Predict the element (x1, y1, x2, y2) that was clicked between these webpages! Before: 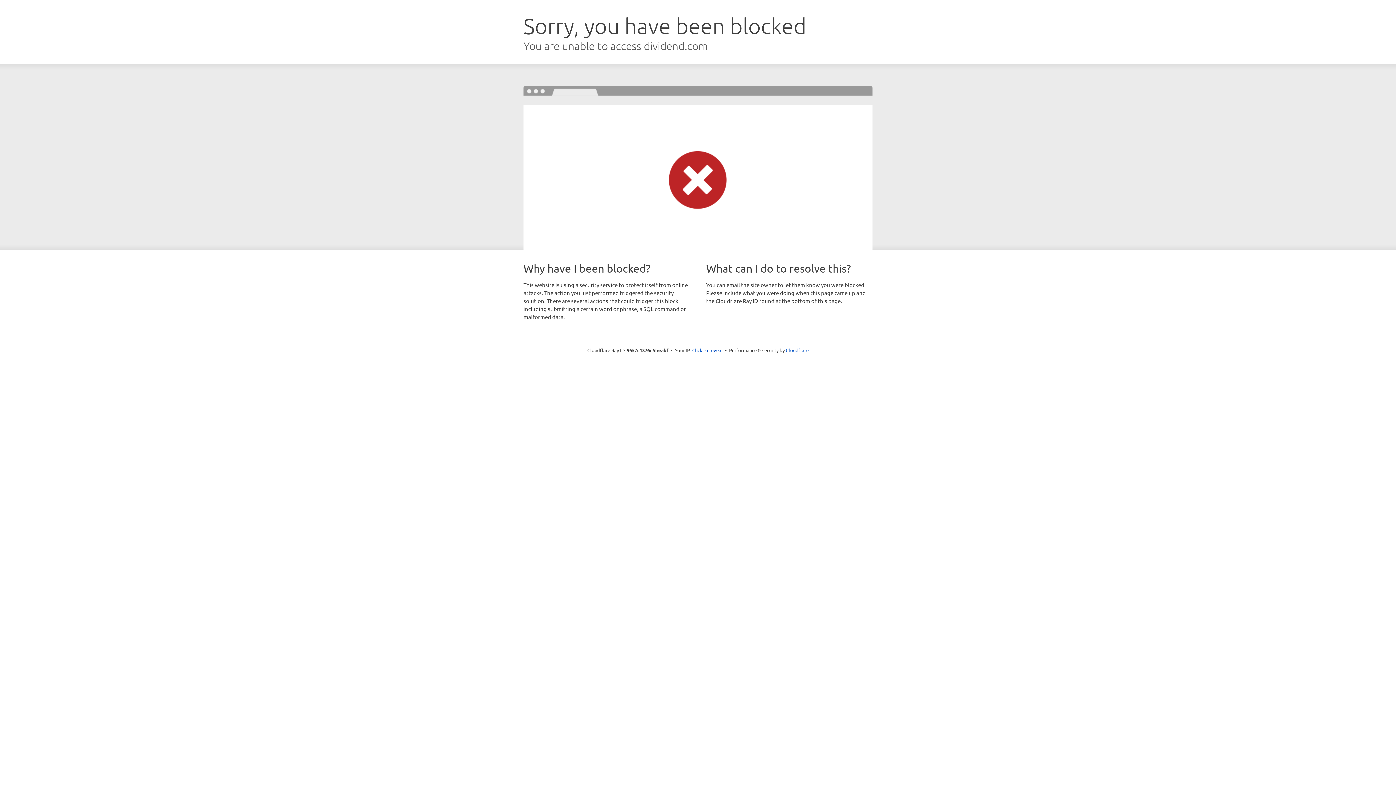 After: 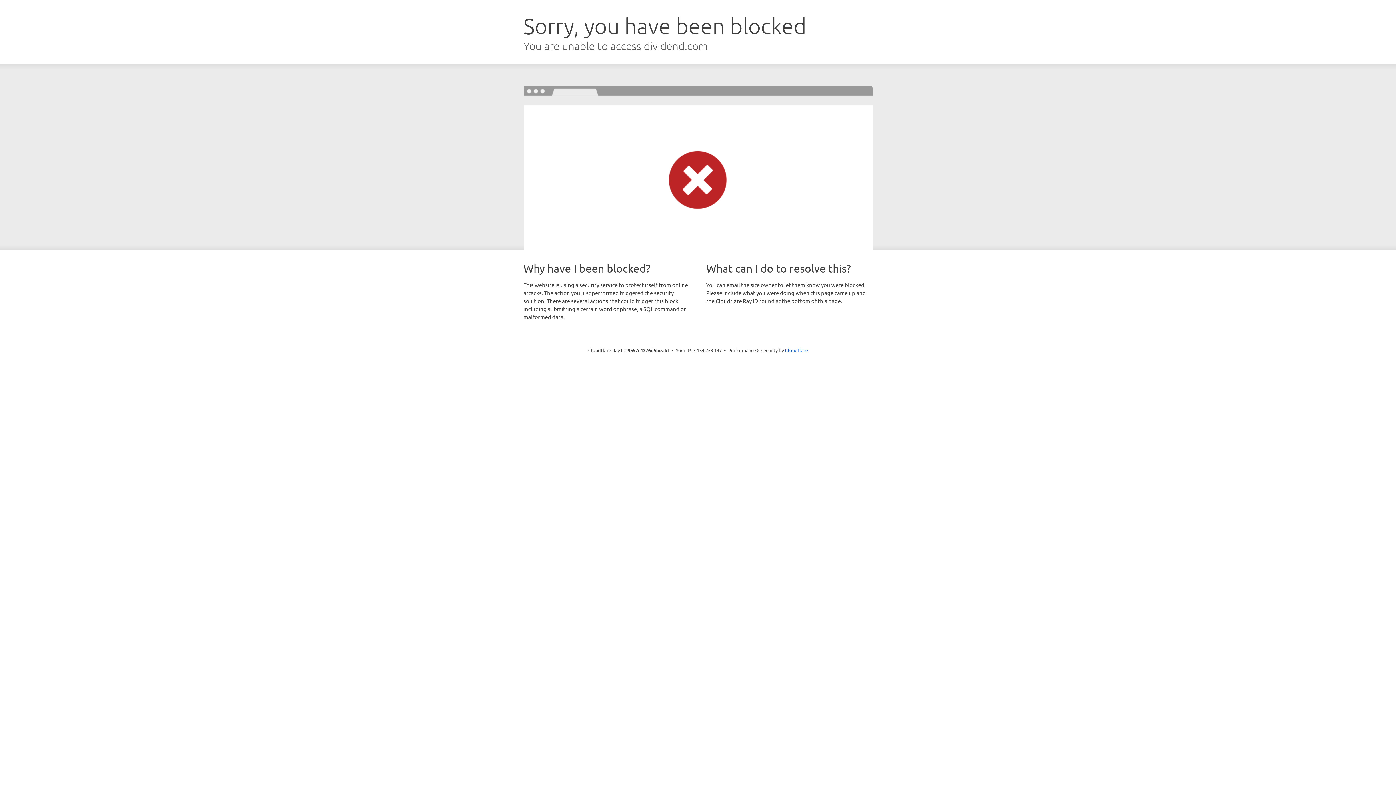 Action: bbox: (692, 346, 722, 353) label: Click to reveal